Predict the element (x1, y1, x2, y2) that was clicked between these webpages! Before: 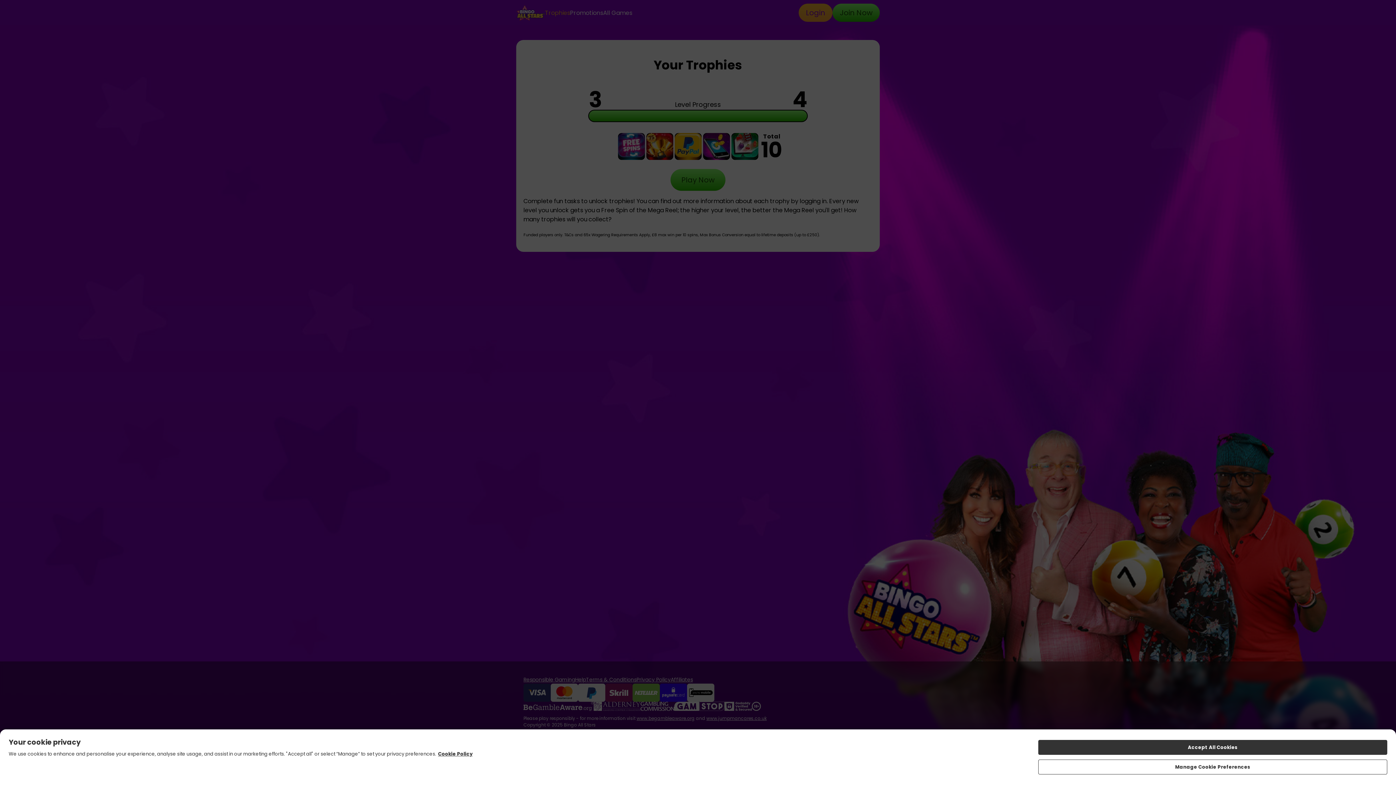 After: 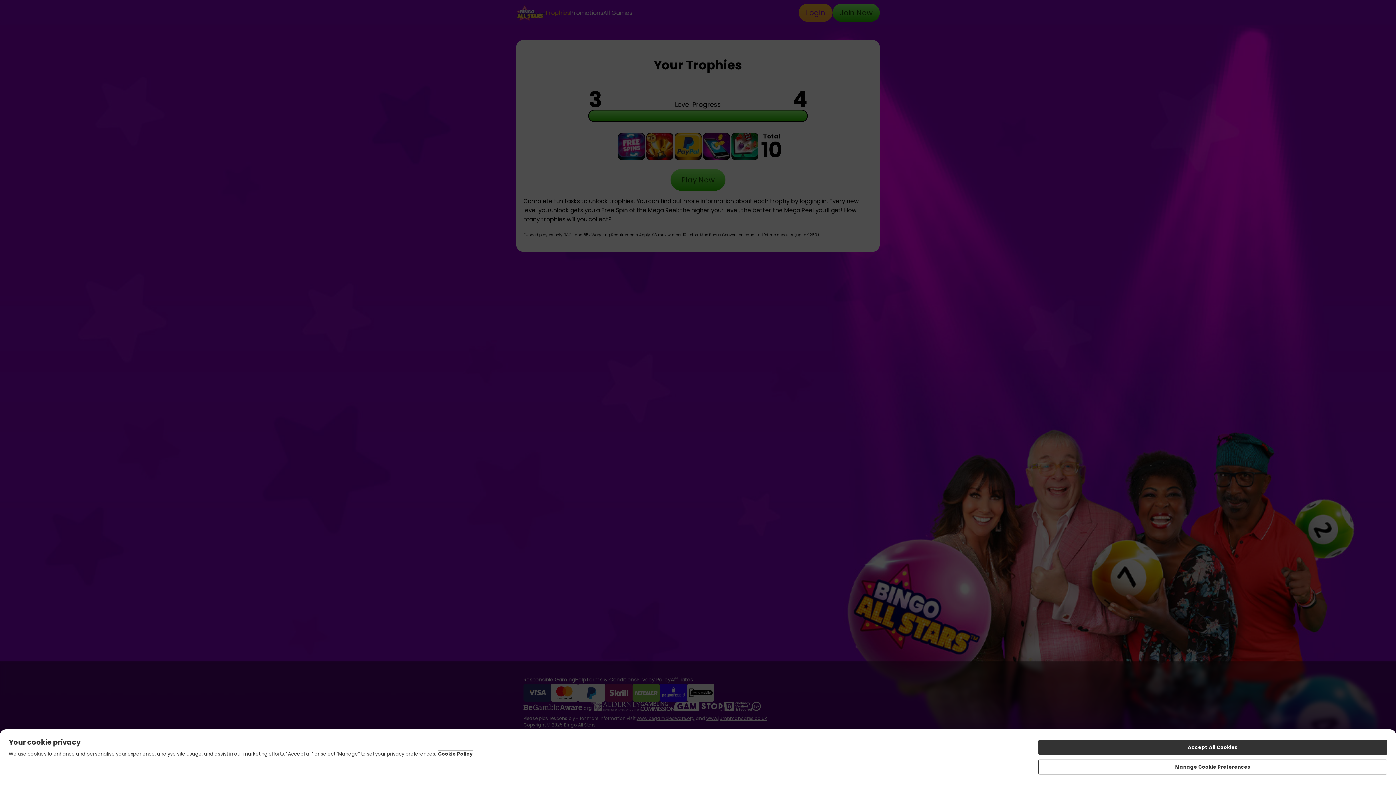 Action: label: More information about your privacy, opens in a new tab bbox: (438, 760, 472, 767)